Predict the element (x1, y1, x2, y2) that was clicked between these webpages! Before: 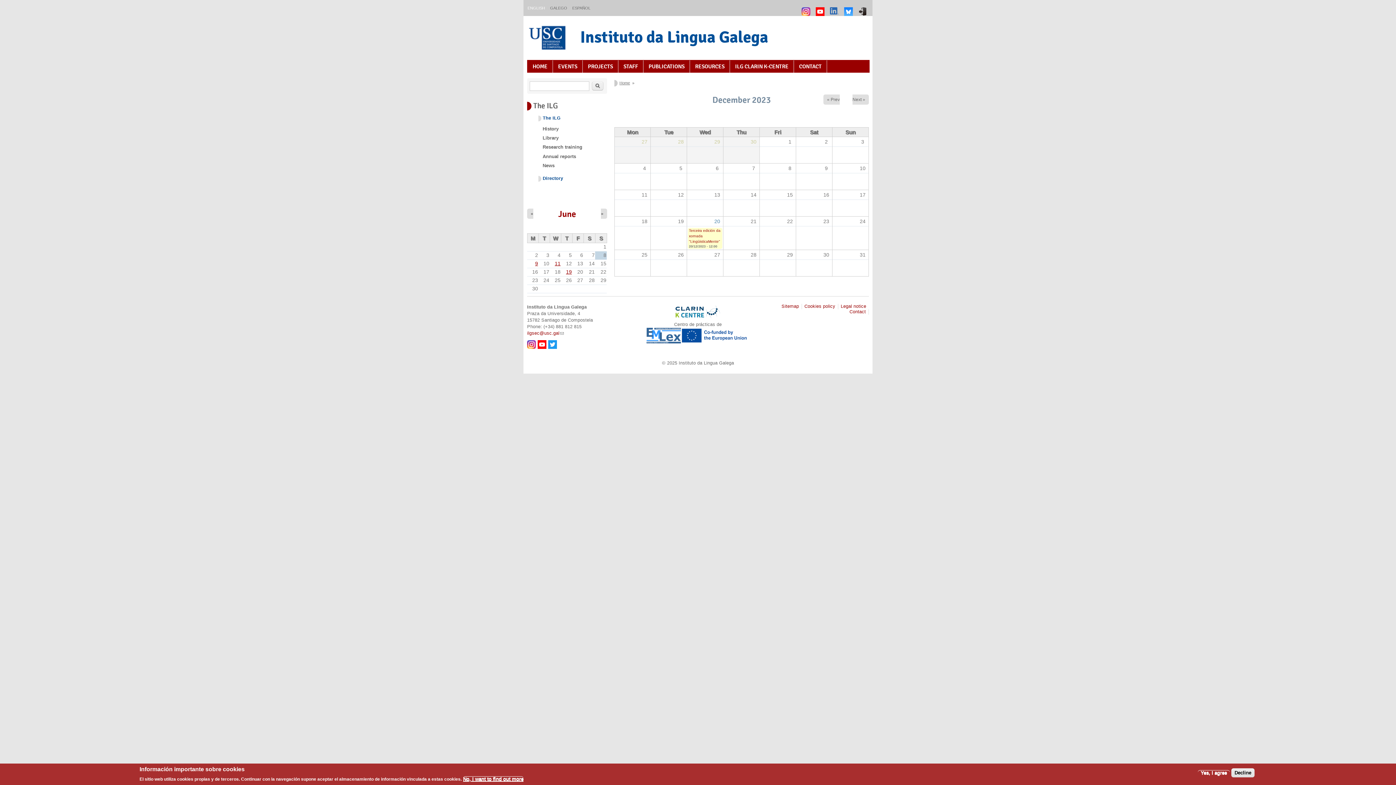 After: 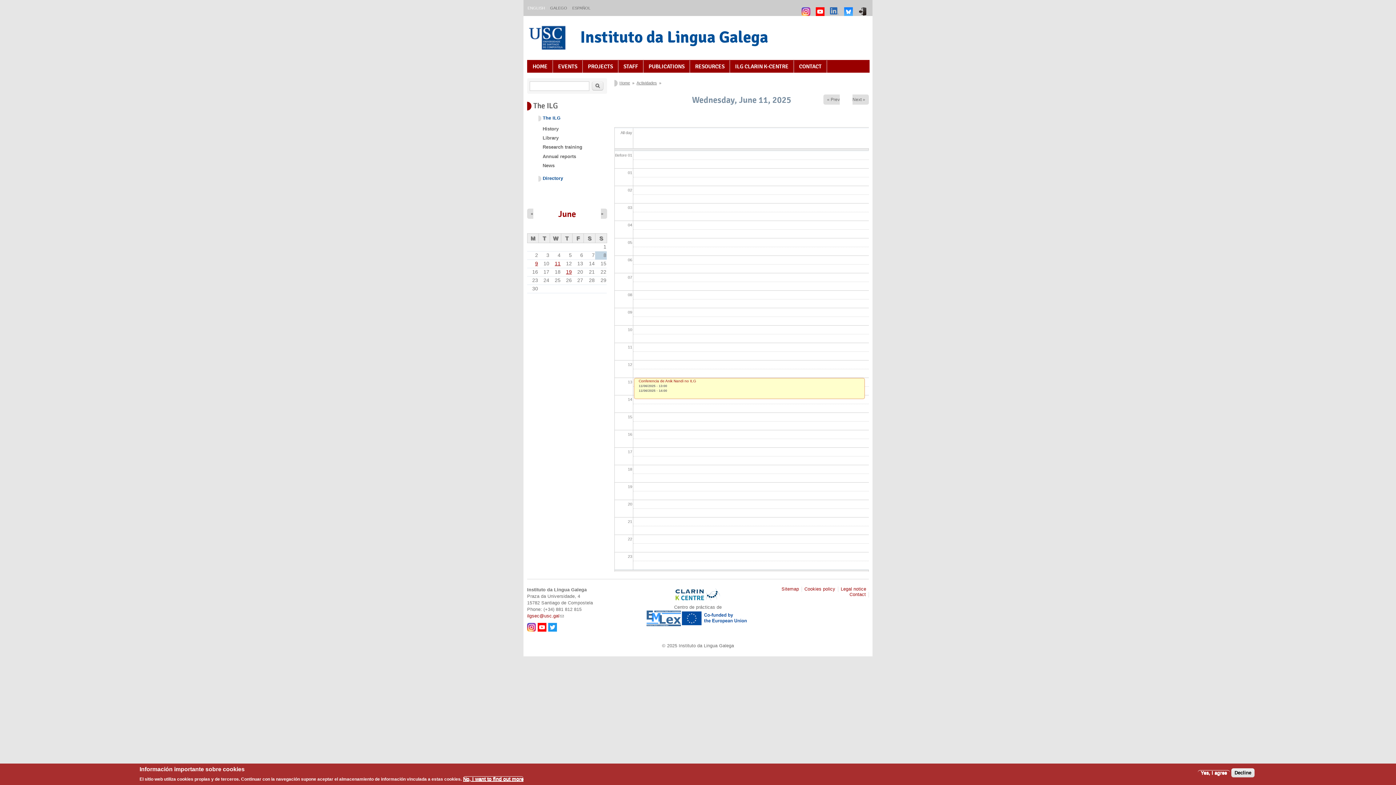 Action: label: 11 bbox: (554, 260, 560, 266)